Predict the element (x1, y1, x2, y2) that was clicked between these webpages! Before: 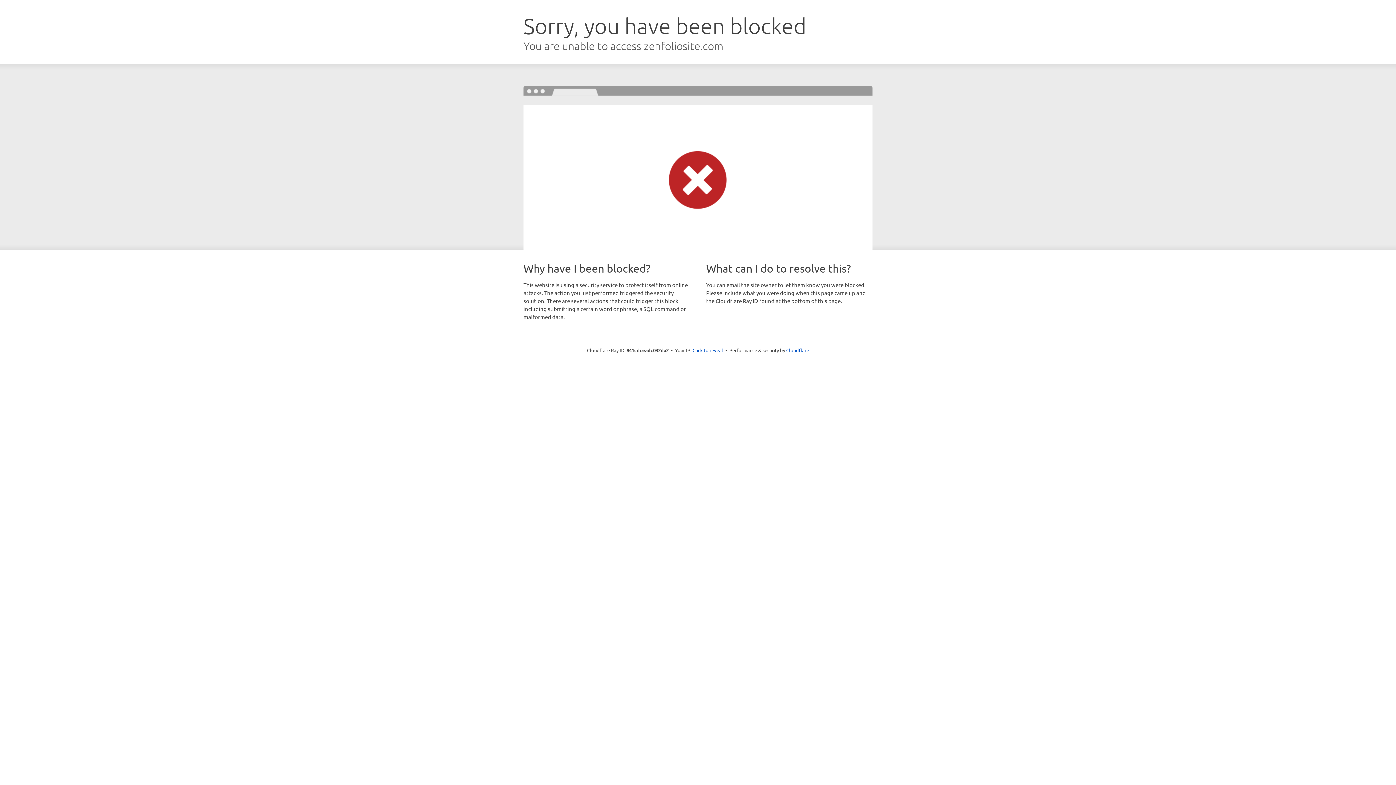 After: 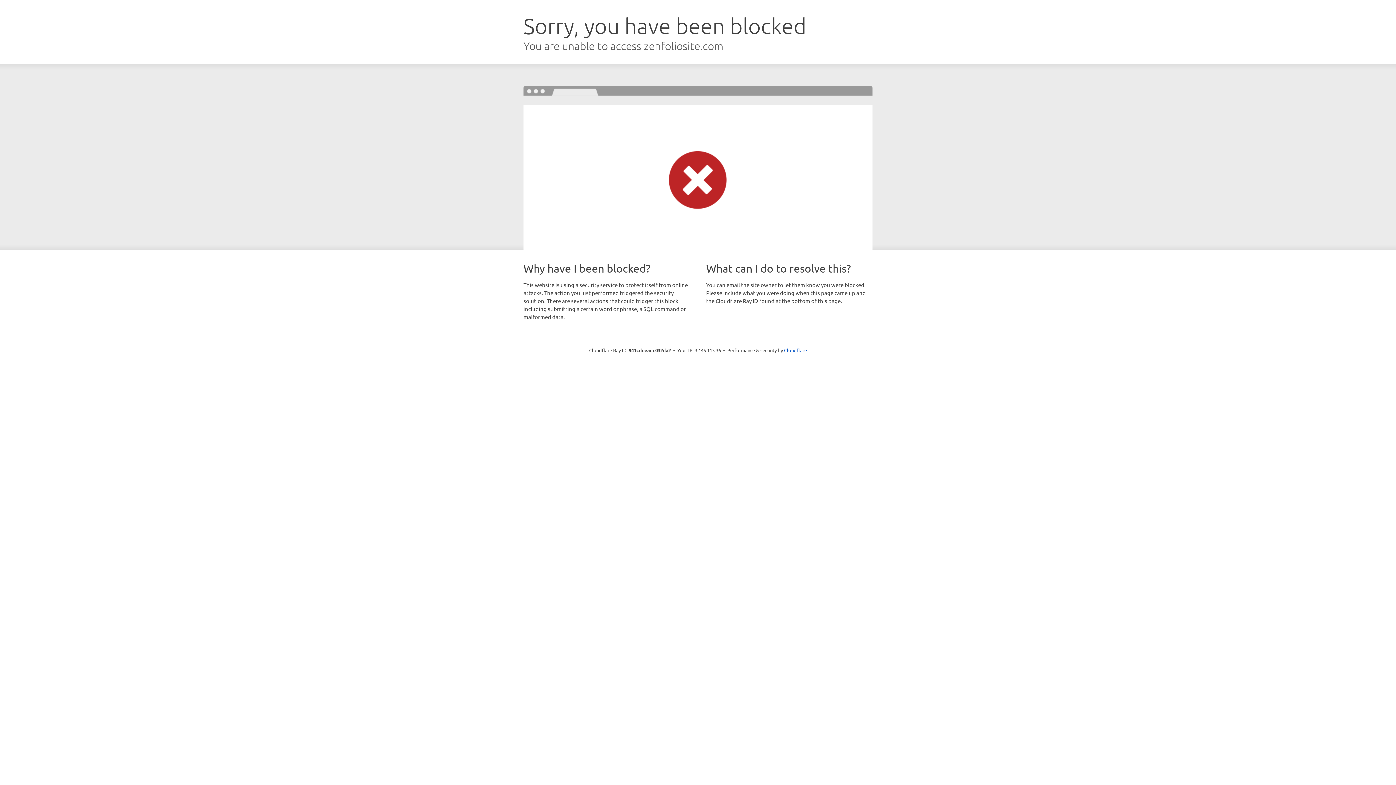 Action: label: Click to reveal bbox: (692, 346, 723, 353)